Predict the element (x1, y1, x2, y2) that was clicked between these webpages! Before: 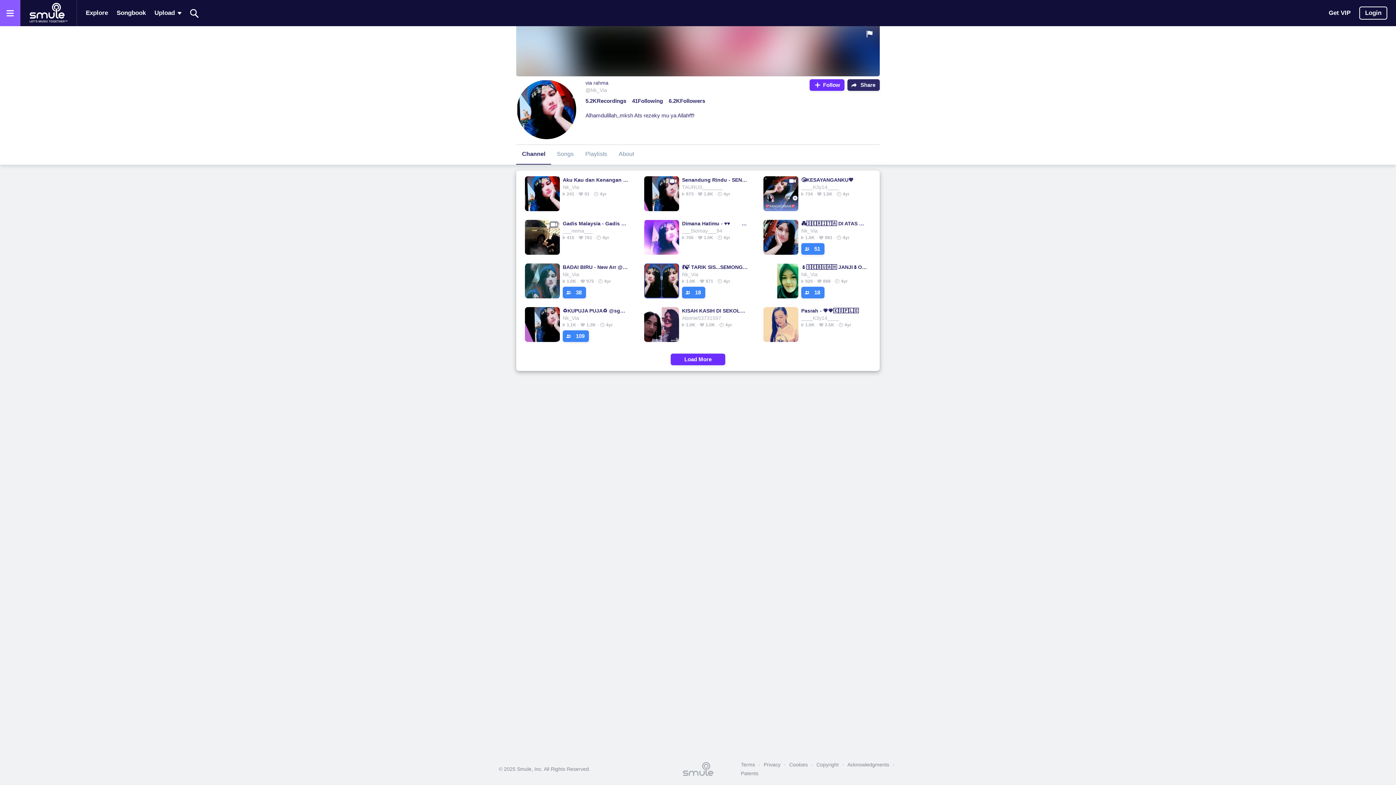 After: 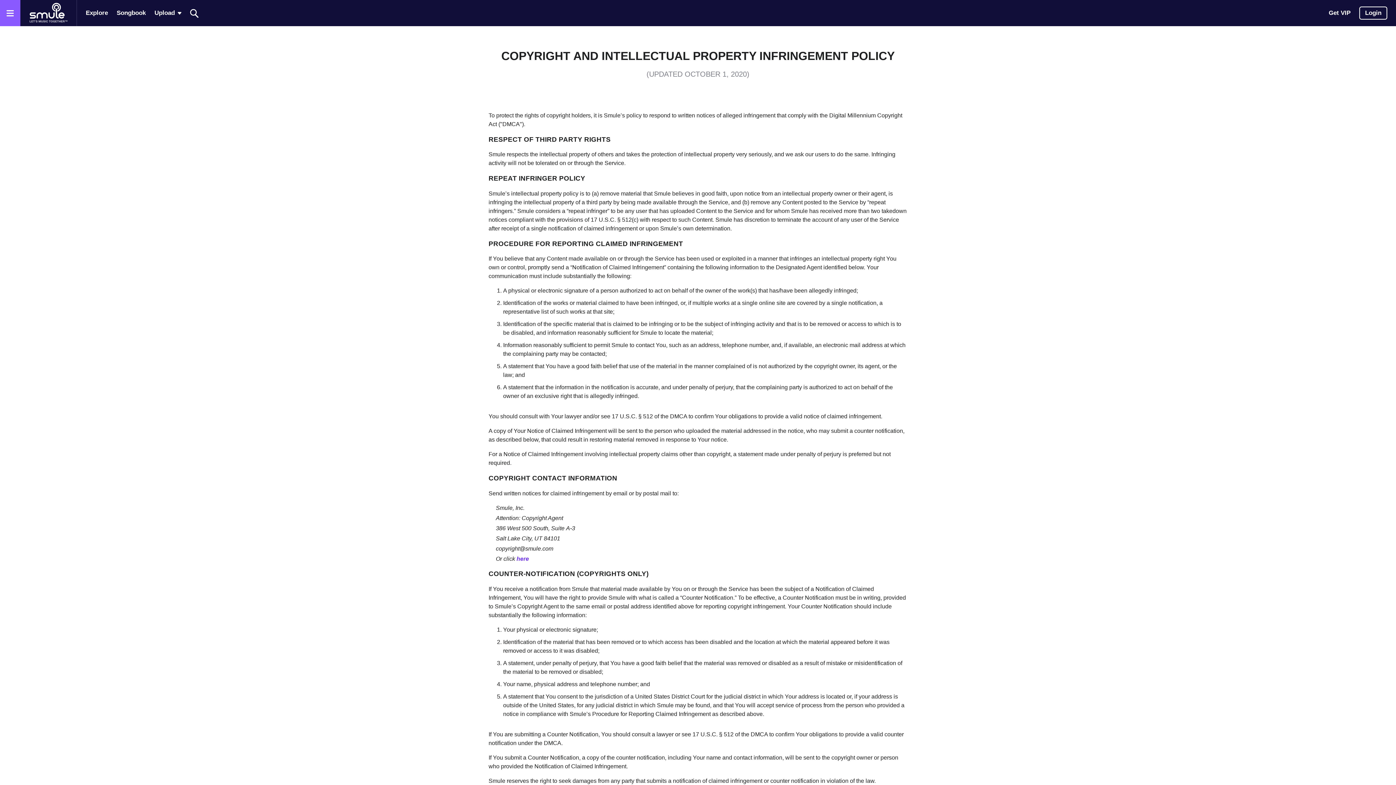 Action: bbox: (813, 760, 842, 769) label: Copyright